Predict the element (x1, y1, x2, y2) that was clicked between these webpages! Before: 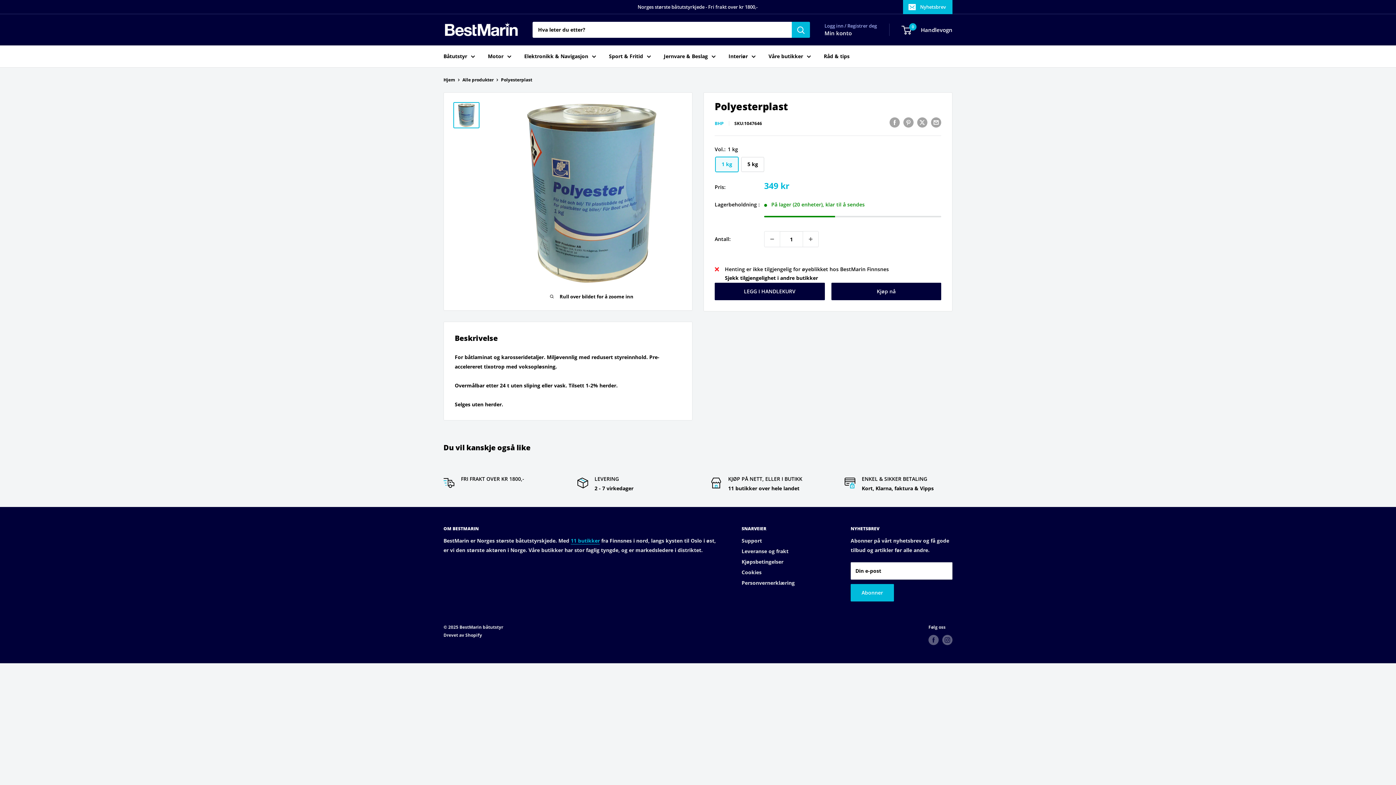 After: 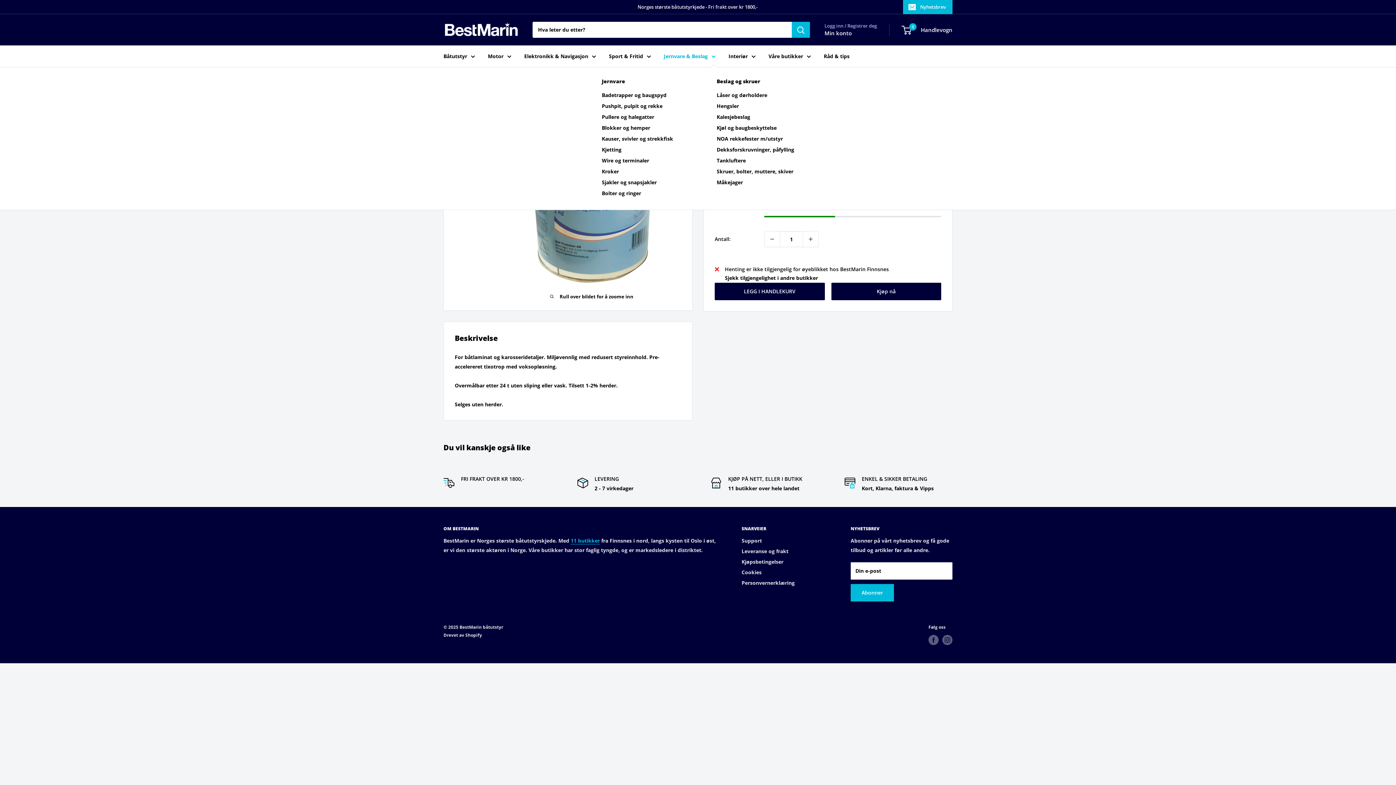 Action: label: Jernvare & Beslag bbox: (664, 51, 716, 61)